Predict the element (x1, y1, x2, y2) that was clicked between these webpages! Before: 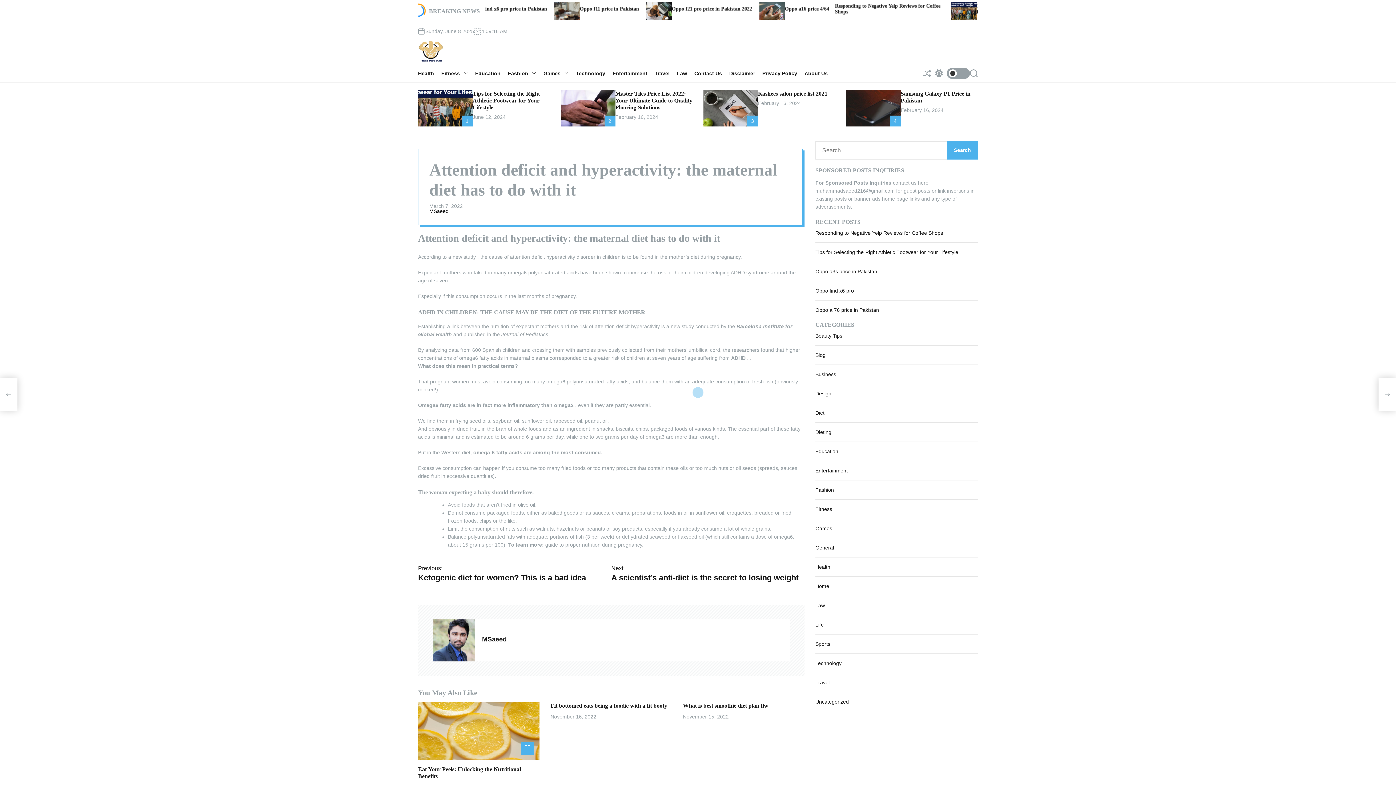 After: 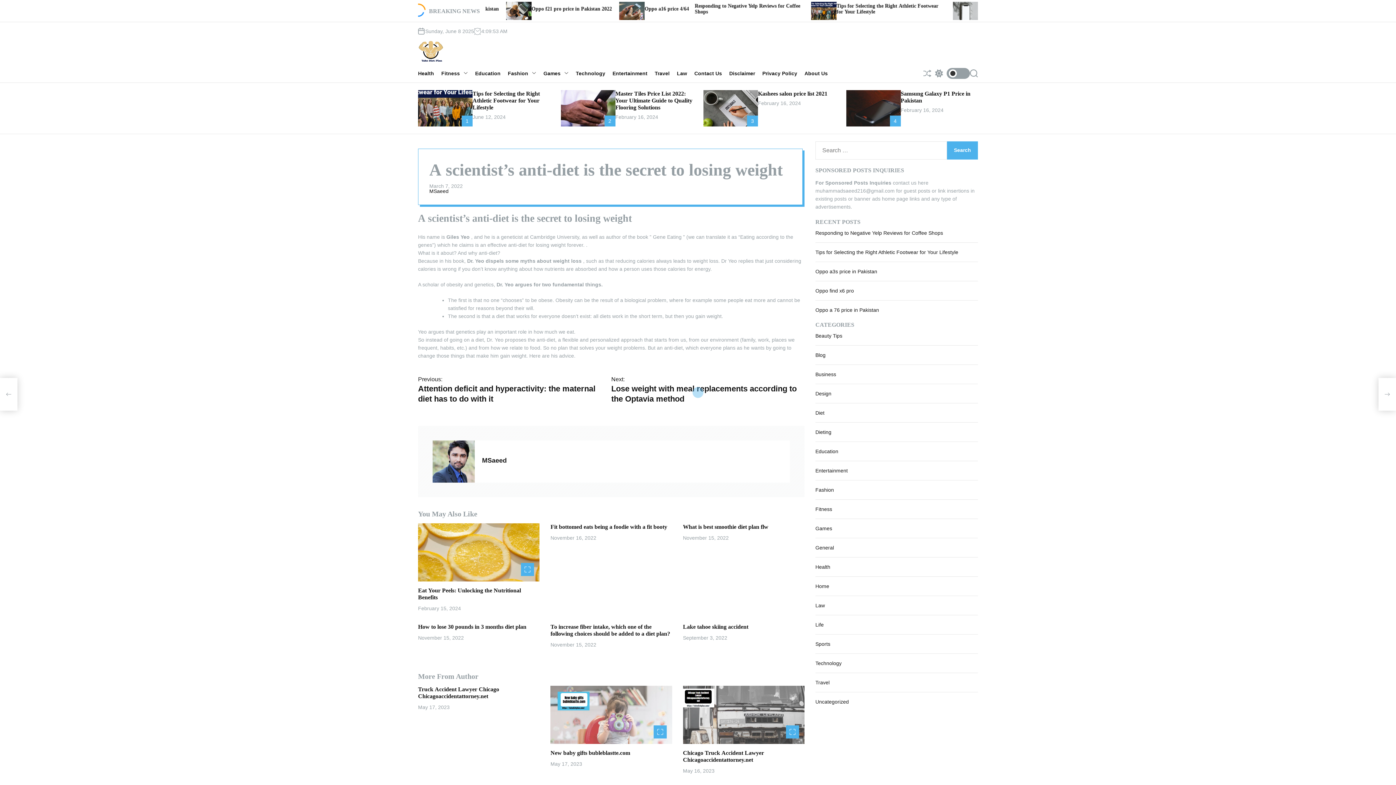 Action: bbox: (1378, 378, 1396, 410) label: A scientist’s anti-diet is the secret to losing weight